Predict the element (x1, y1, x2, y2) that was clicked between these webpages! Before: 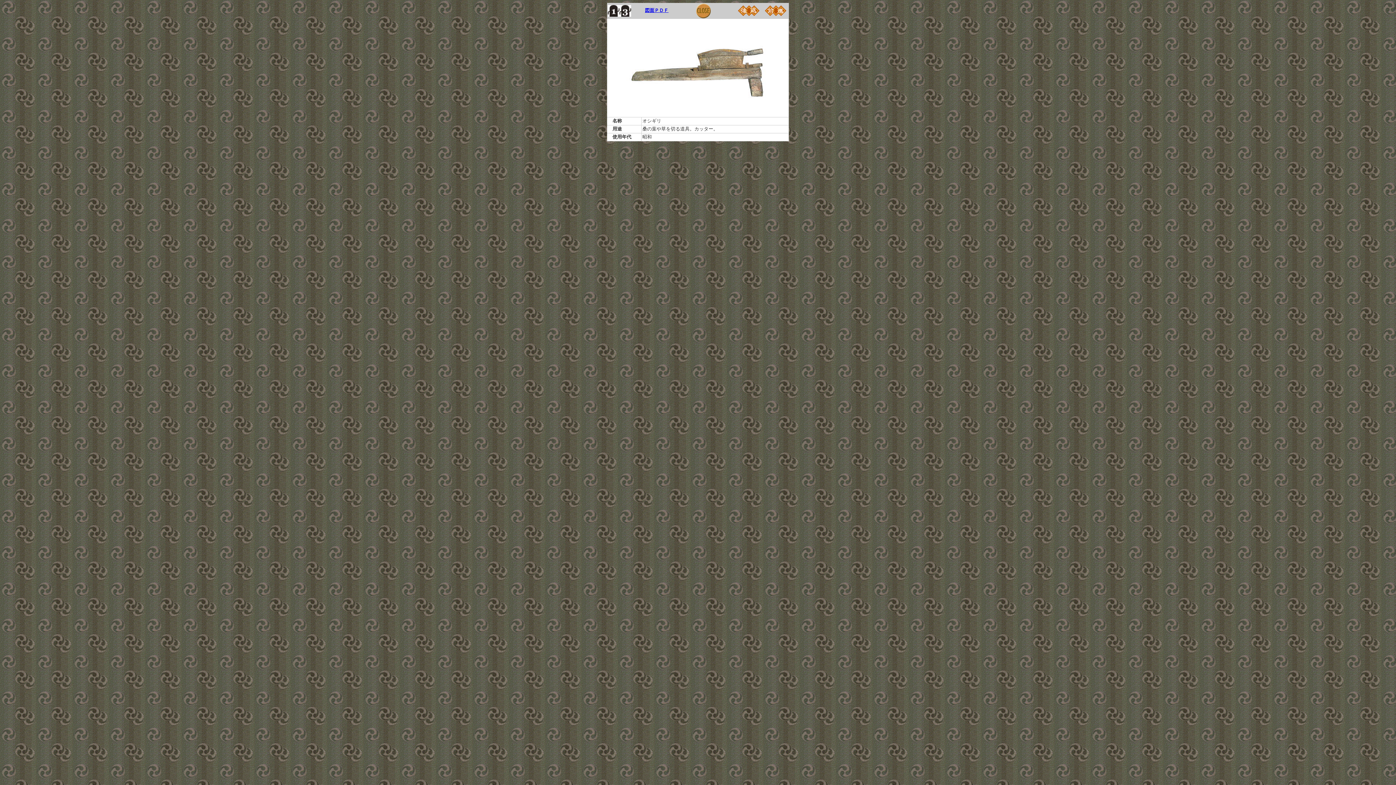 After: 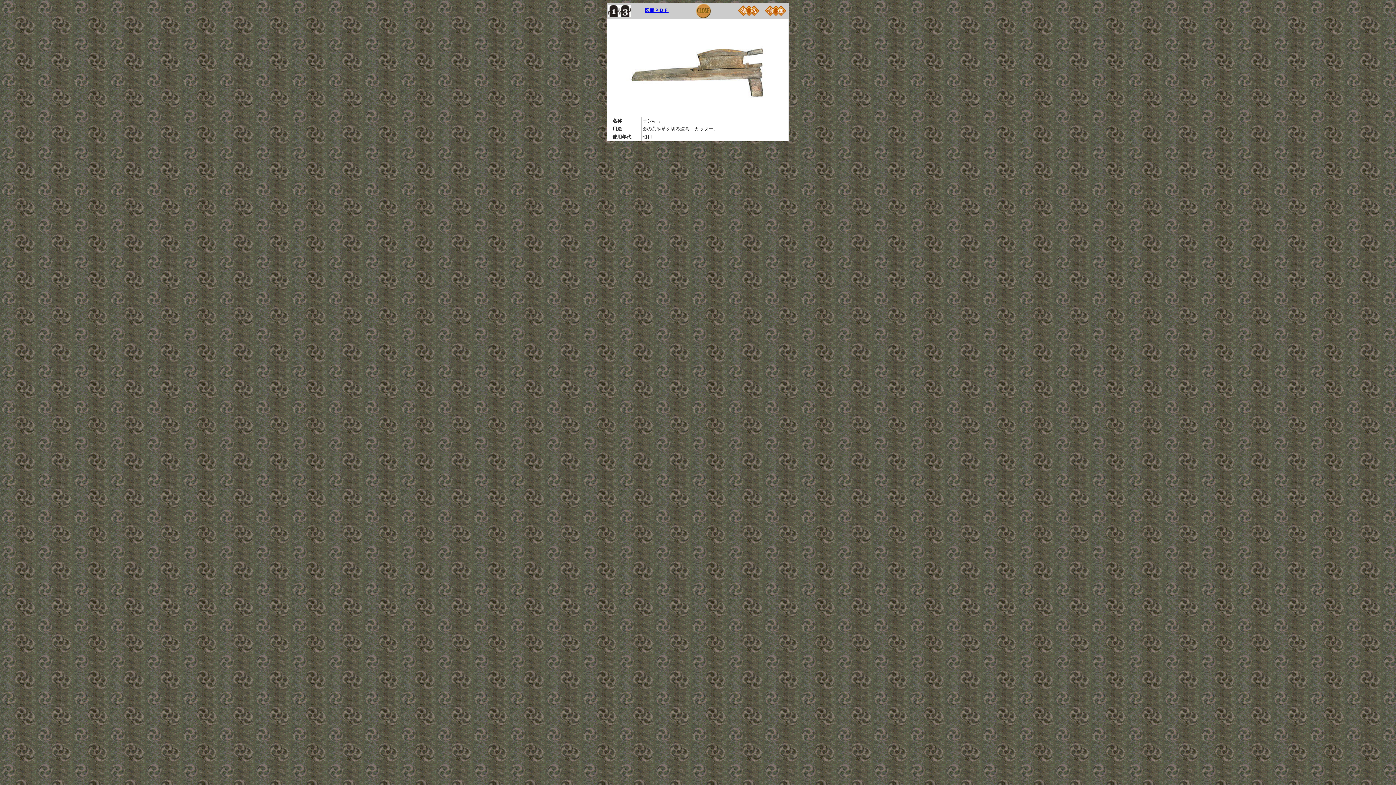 Action: bbox: (696, 14, 710, 19)